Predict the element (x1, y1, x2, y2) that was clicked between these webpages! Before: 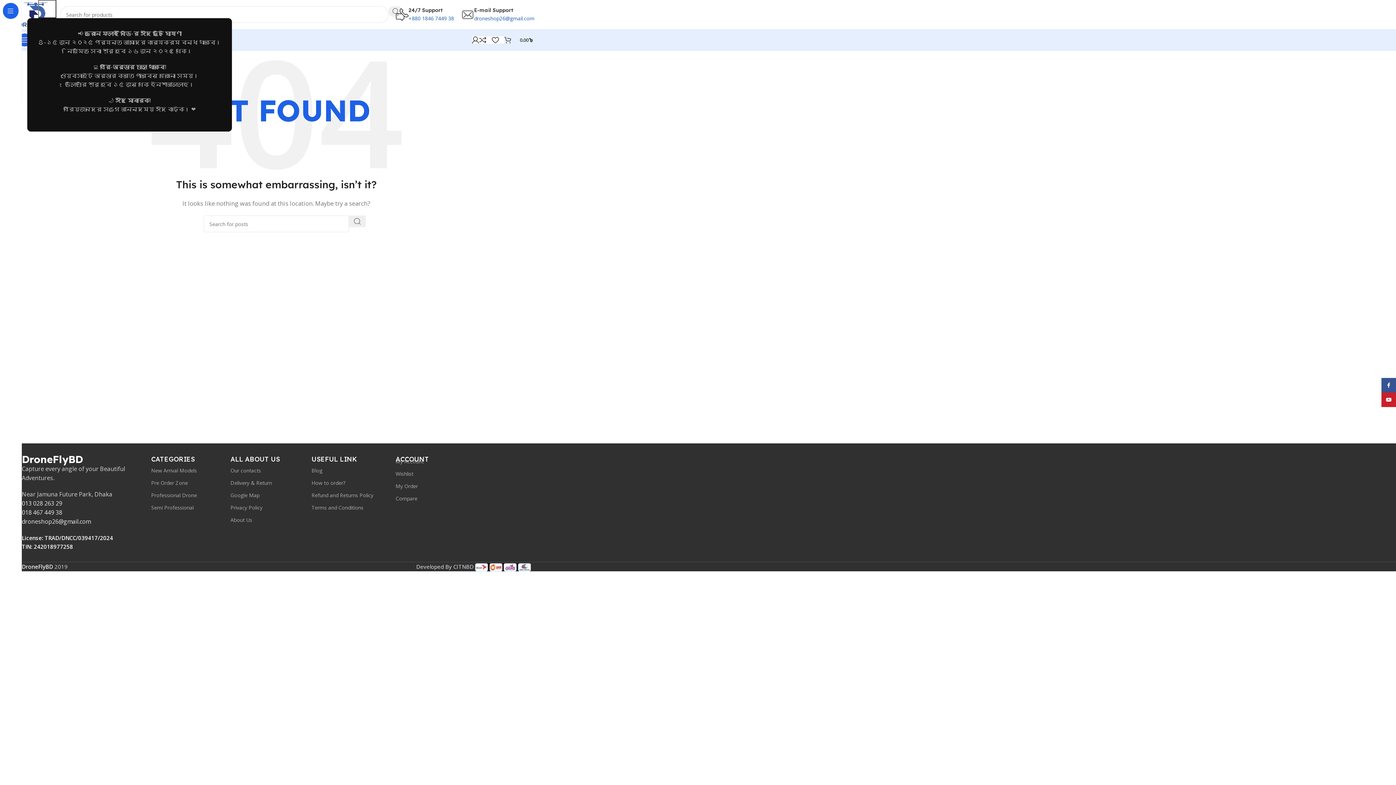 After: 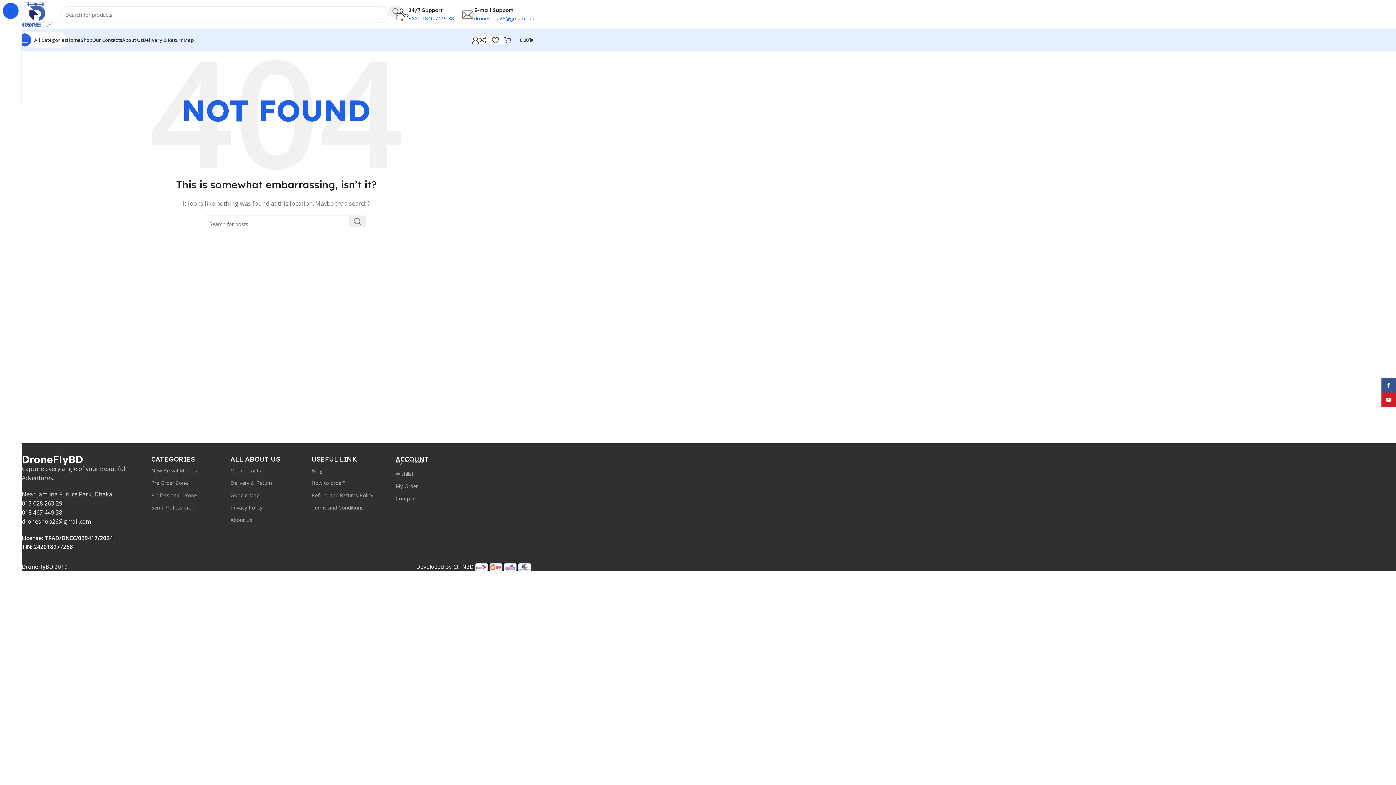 Action: bbox: (38, 0, 56, 18) label: ×